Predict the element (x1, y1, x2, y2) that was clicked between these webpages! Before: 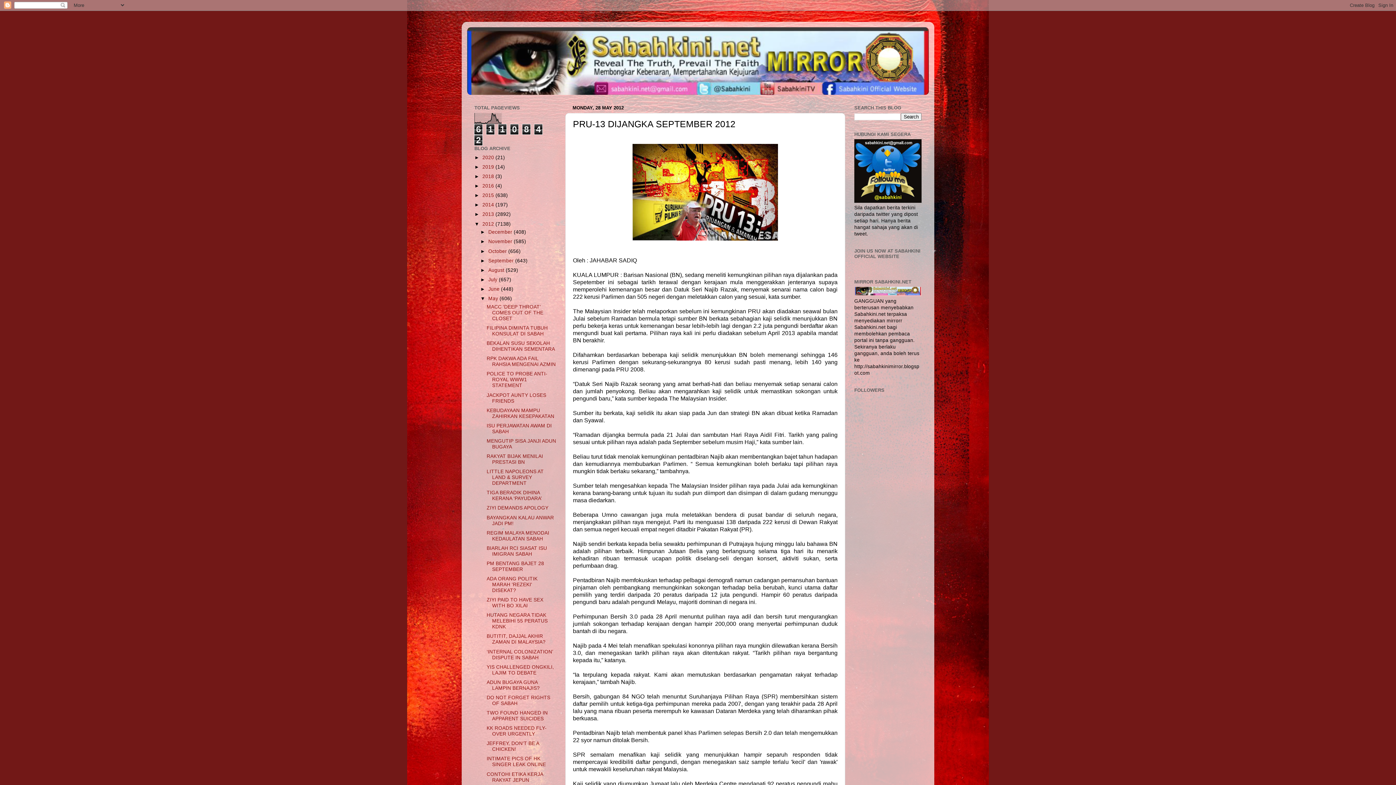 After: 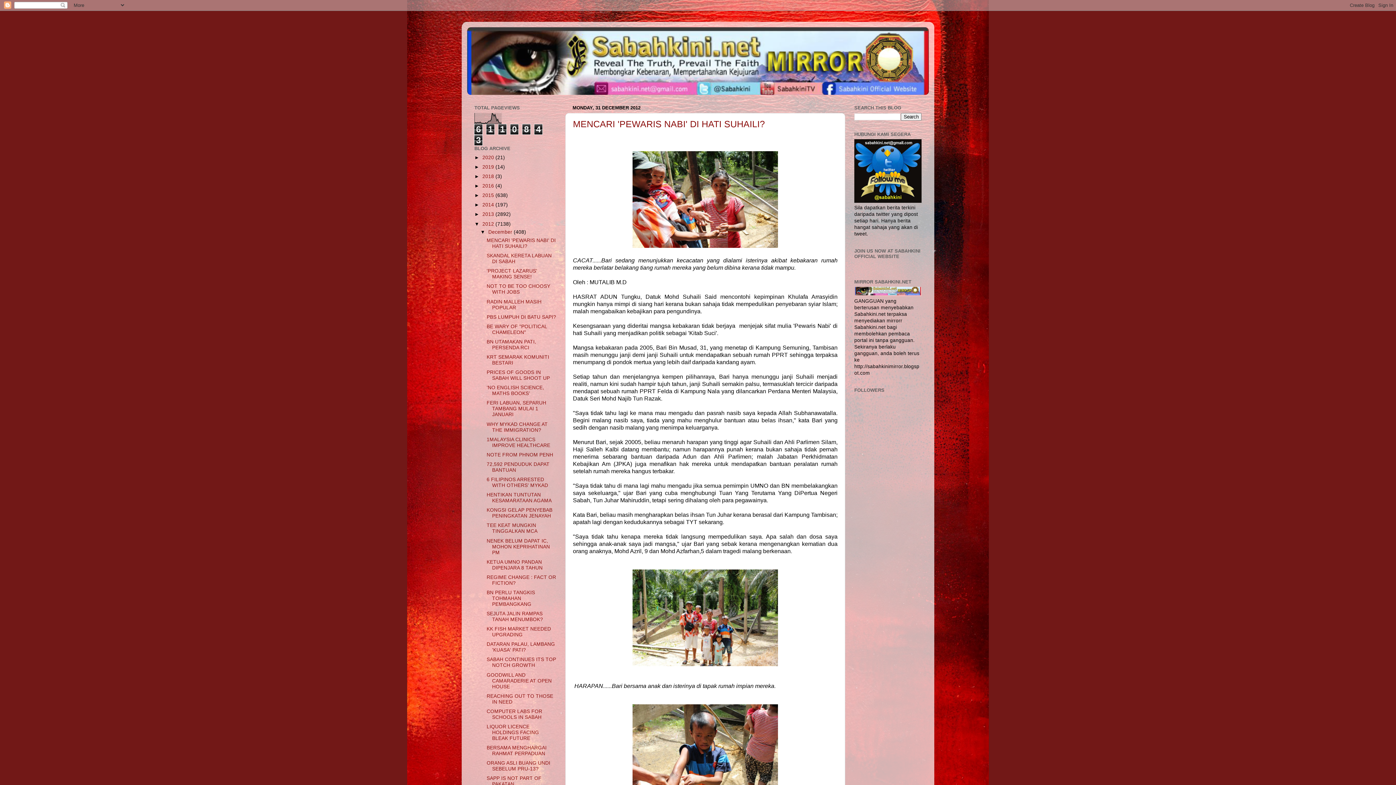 Action: label: 2012  bbox: (482, 221, 495, 226)